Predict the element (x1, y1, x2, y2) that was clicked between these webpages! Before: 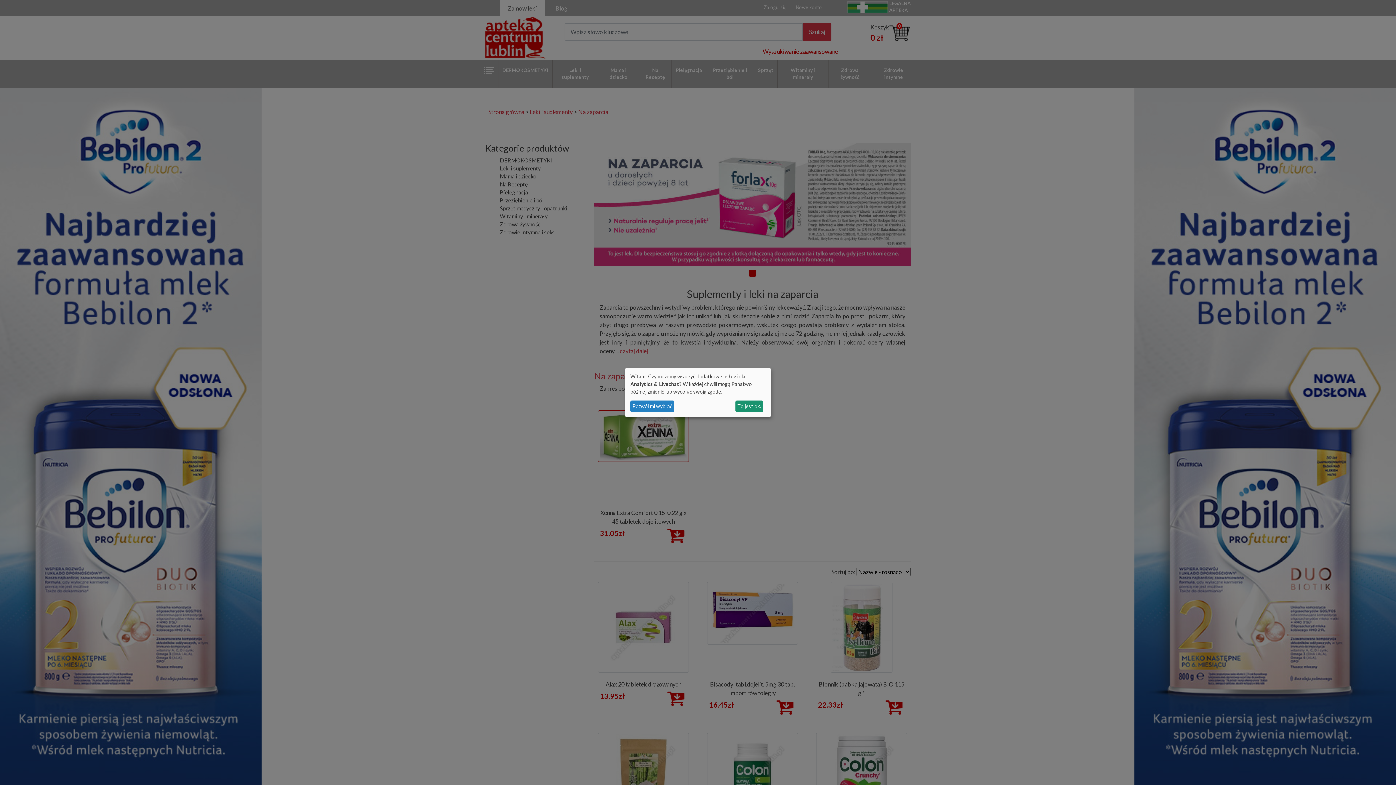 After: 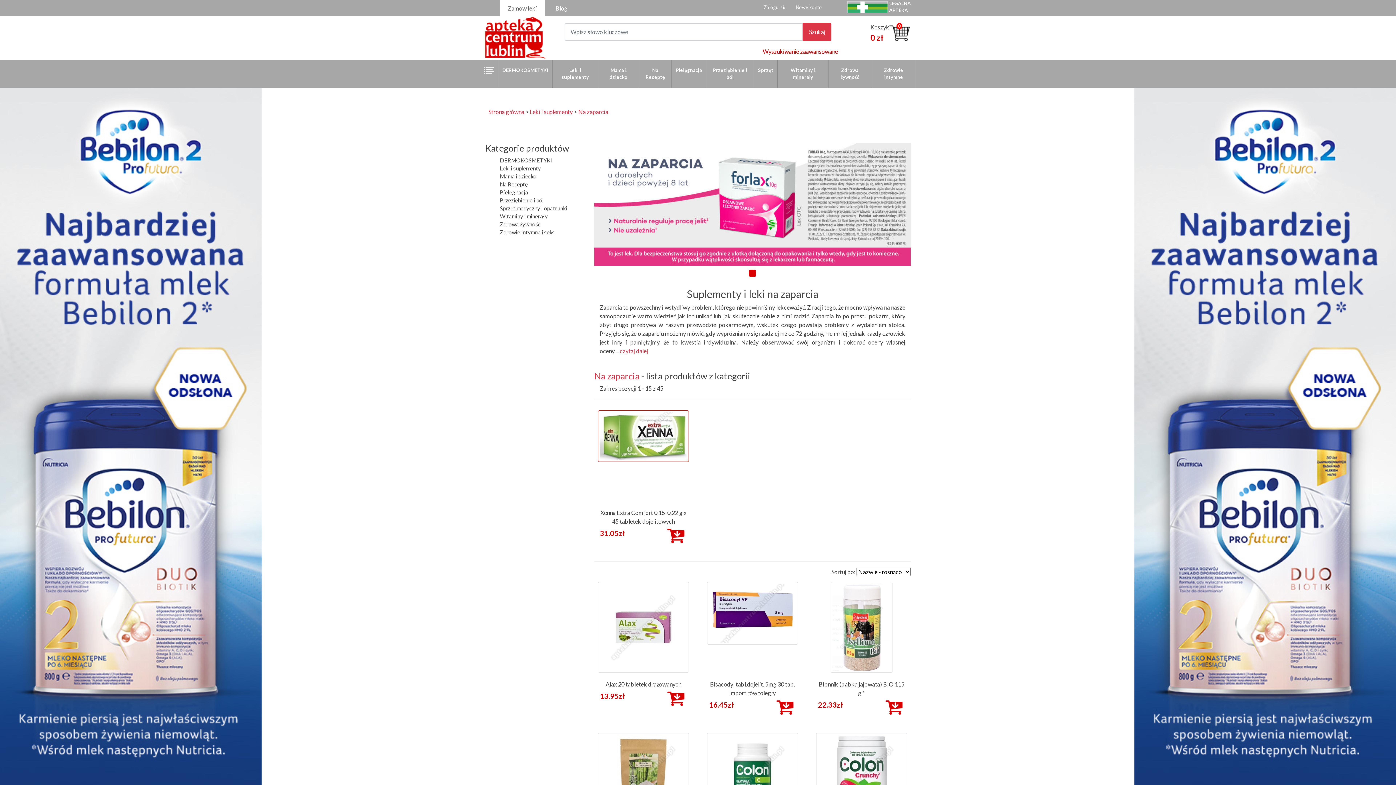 Action: bbox: (735, 400, 763, 412) label: To jest ok.